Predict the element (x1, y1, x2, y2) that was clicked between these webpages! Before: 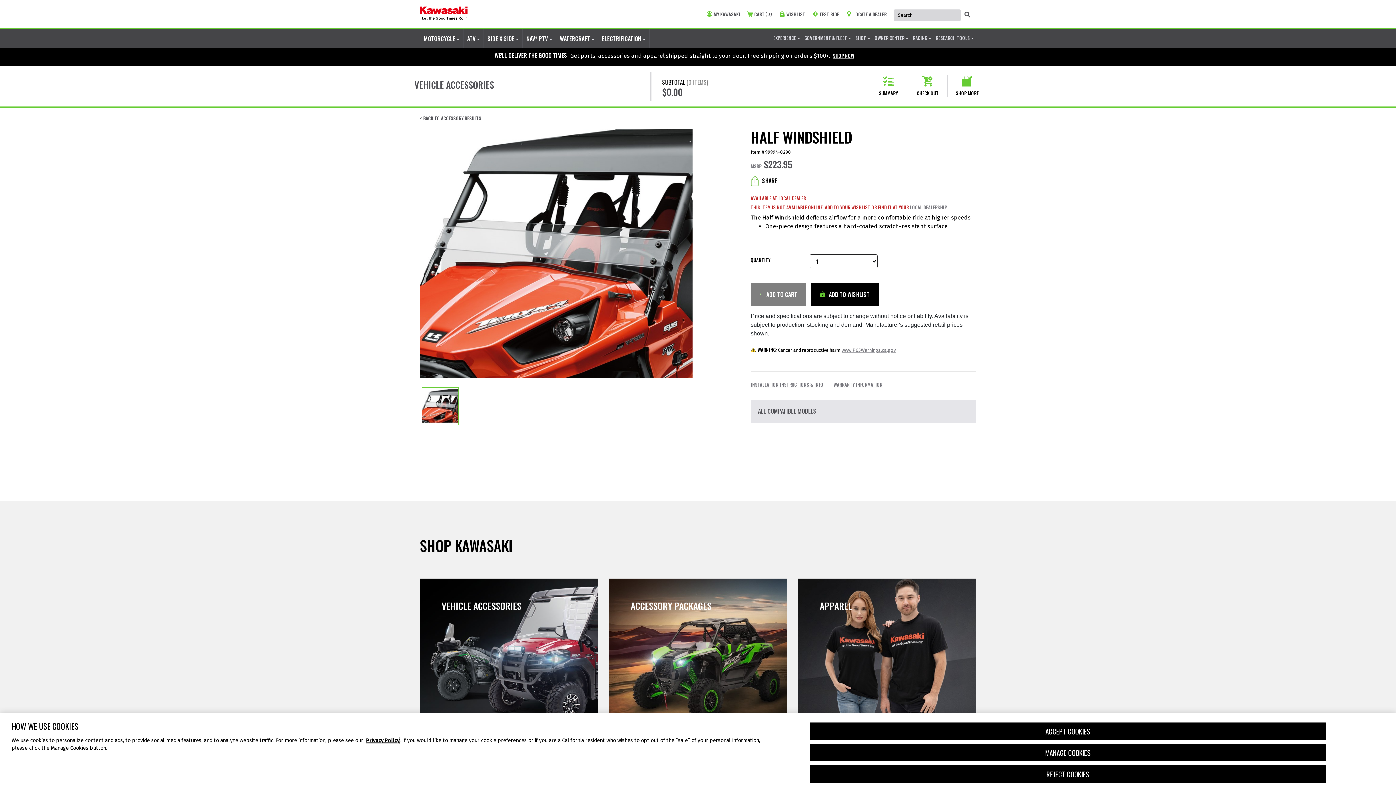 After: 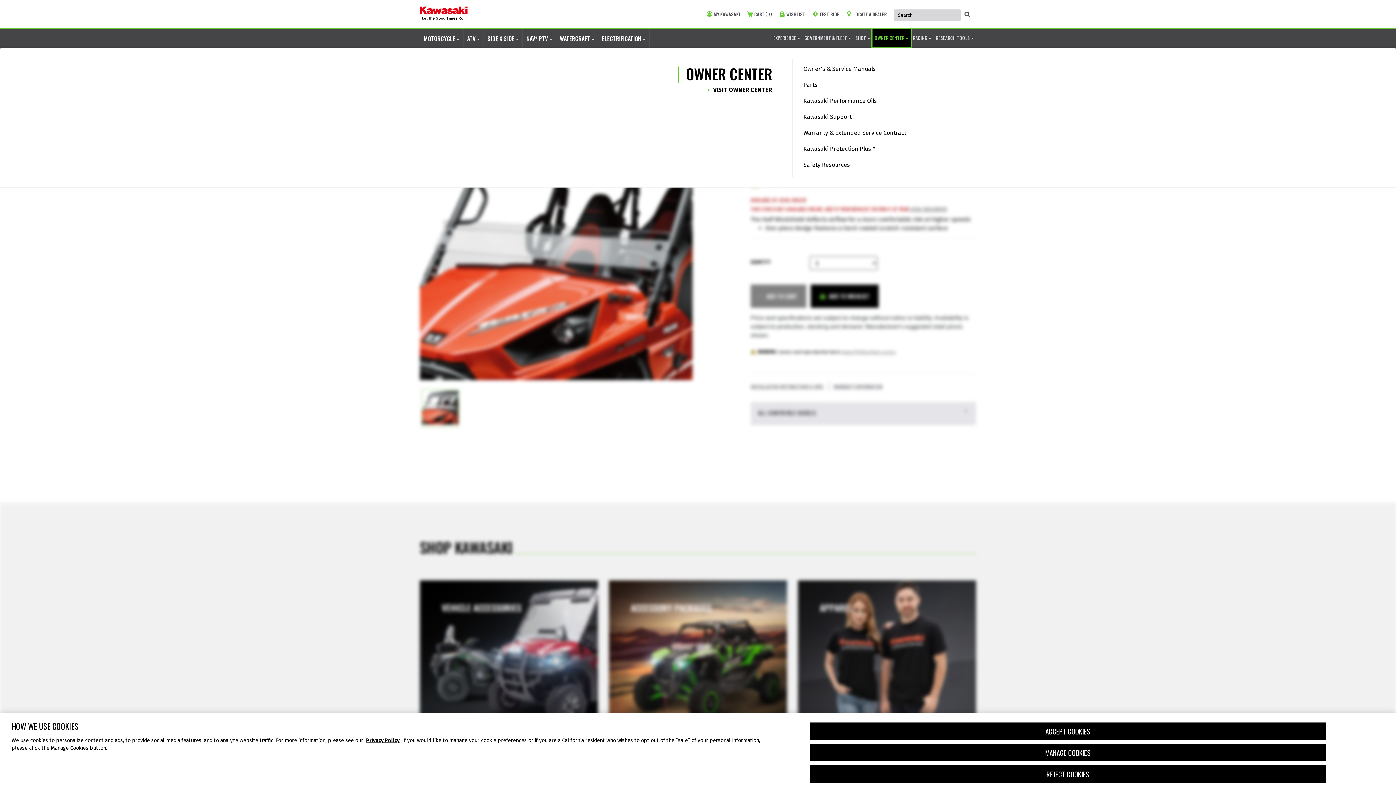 Action: label: OWNER CENTER  bbox: (872, 28, 910, 46)